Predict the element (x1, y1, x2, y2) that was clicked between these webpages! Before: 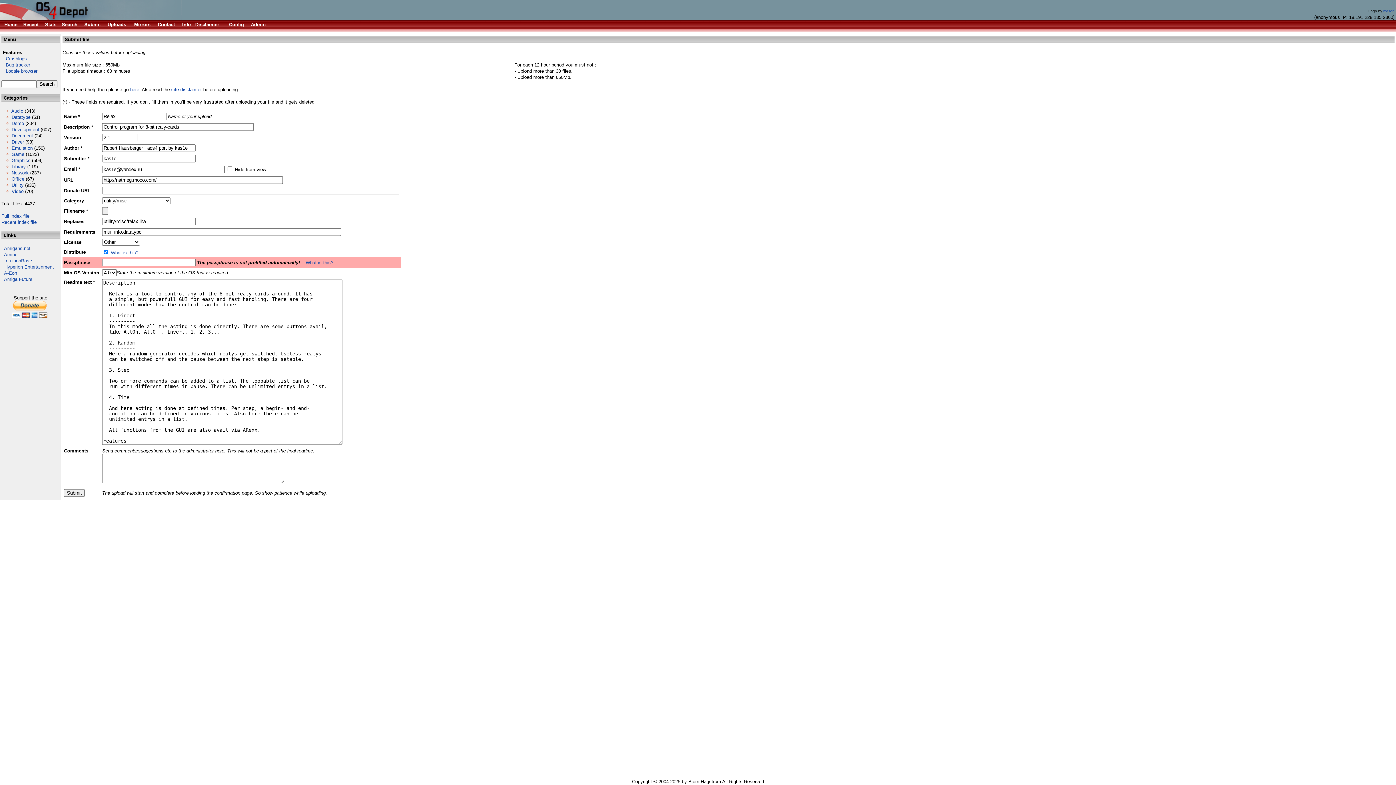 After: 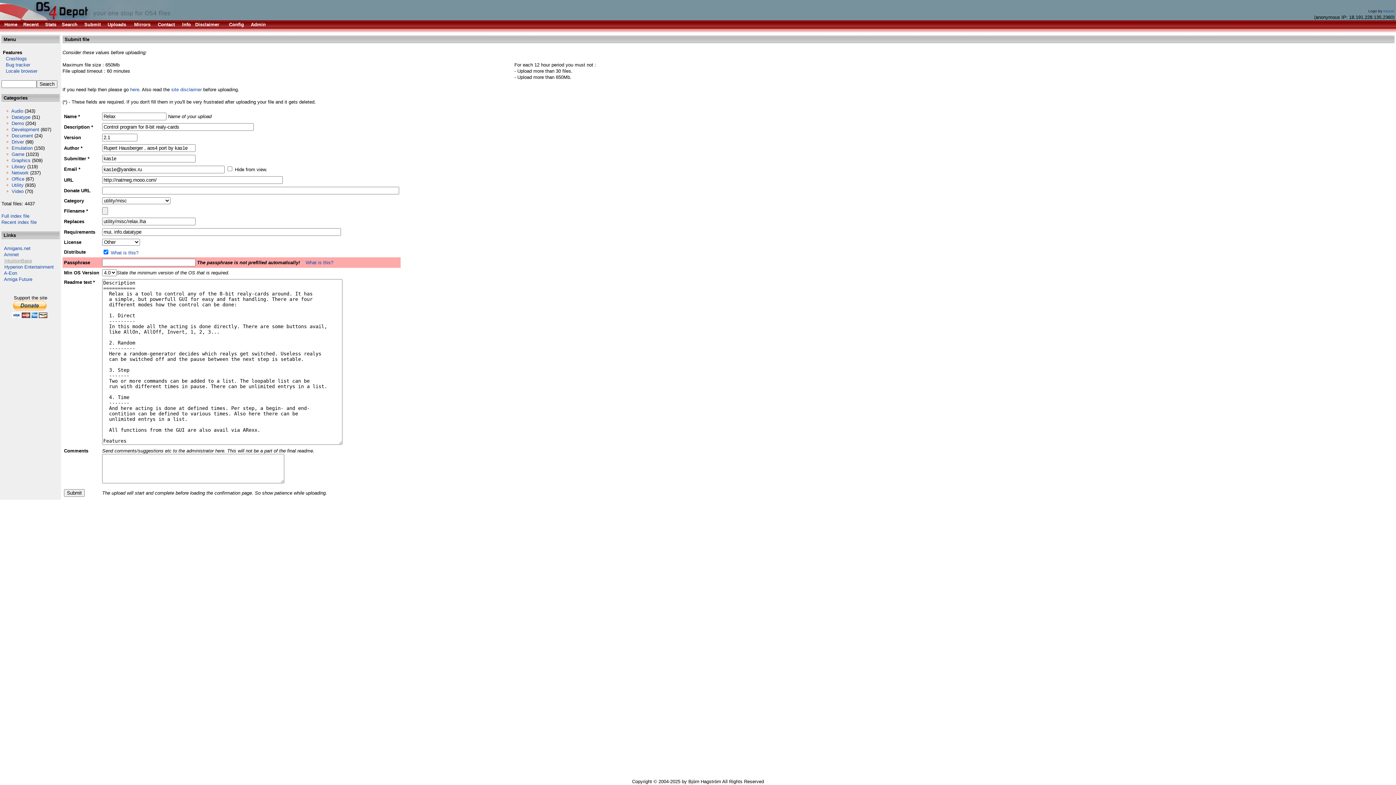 Action: label: IntuitionBase bbox: (4, 258, 32, 263)